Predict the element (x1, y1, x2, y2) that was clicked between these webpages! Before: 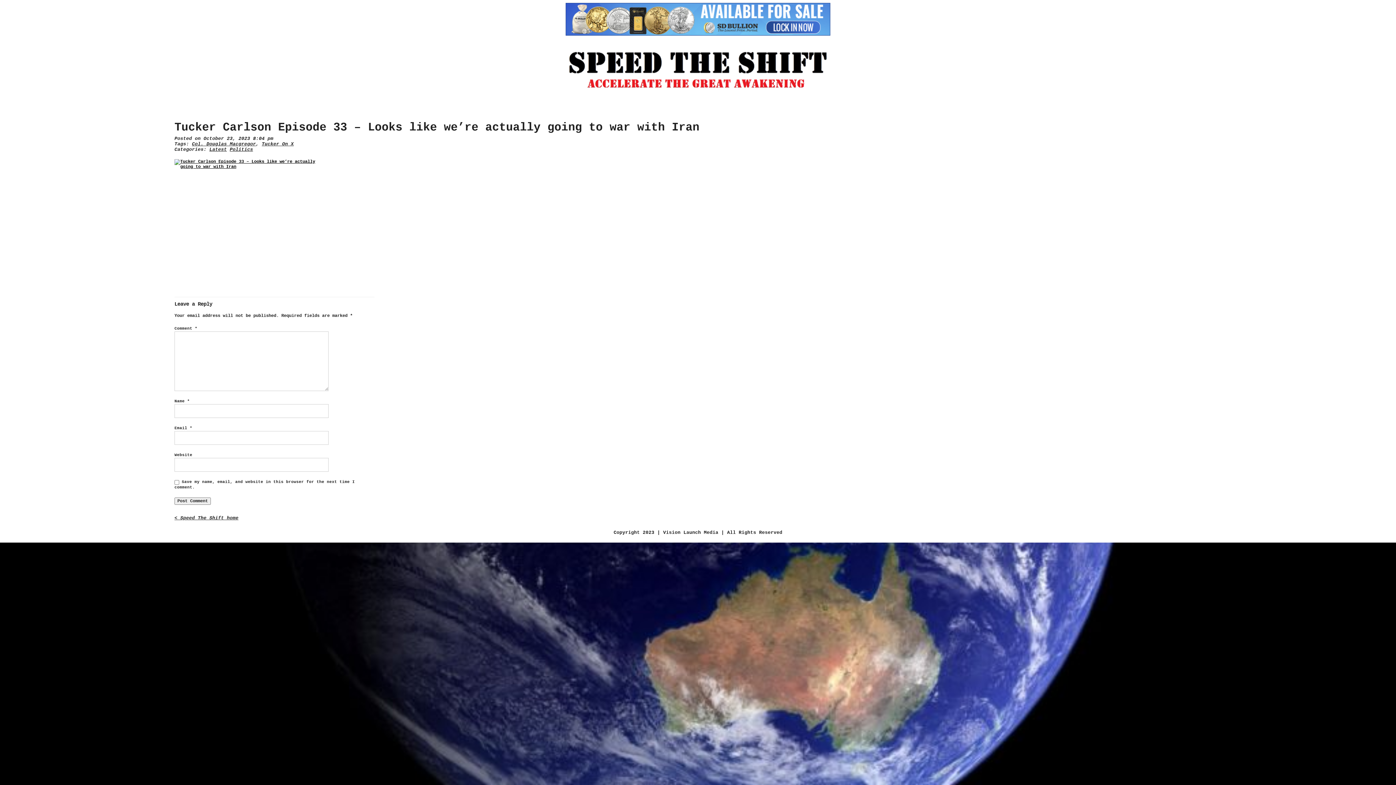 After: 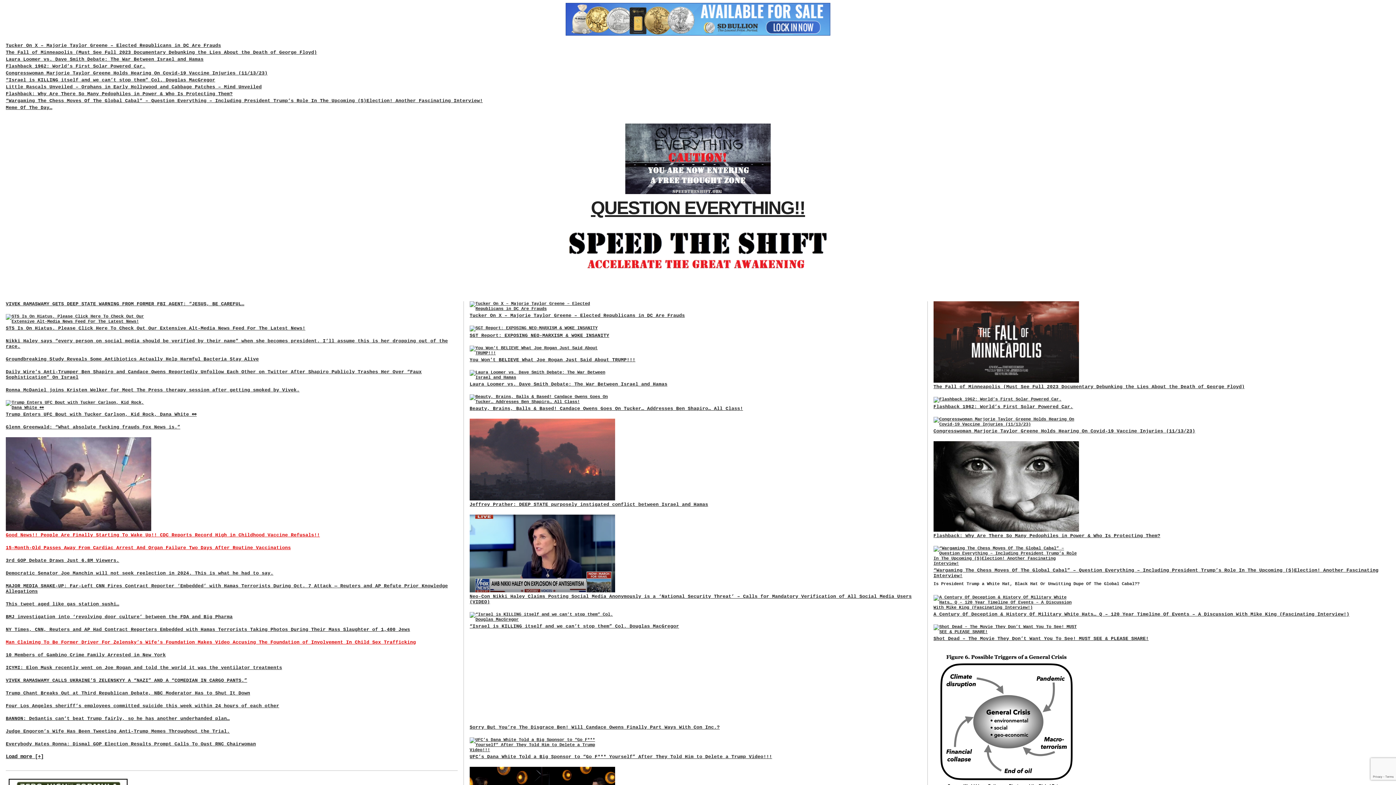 Action: bbox: (561, 45, 834, 92)